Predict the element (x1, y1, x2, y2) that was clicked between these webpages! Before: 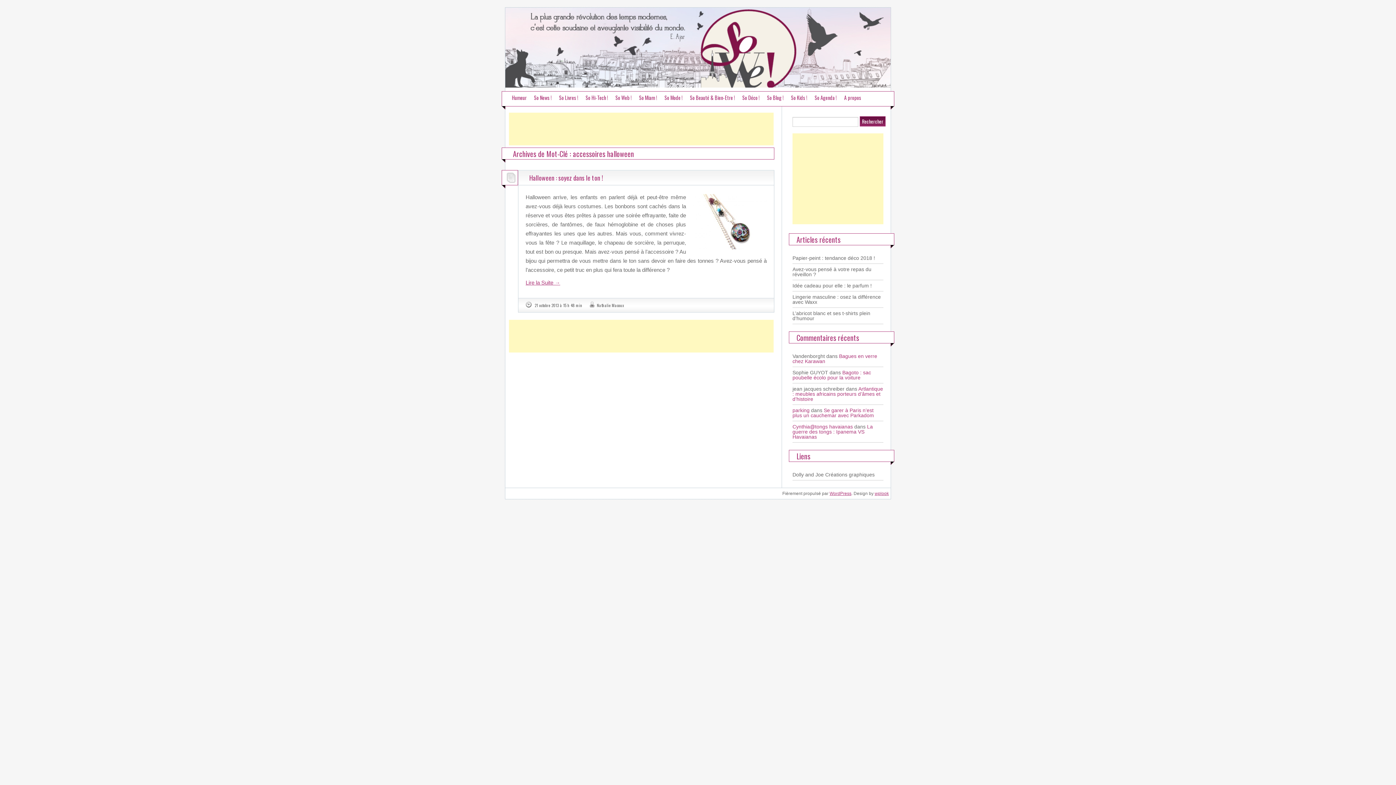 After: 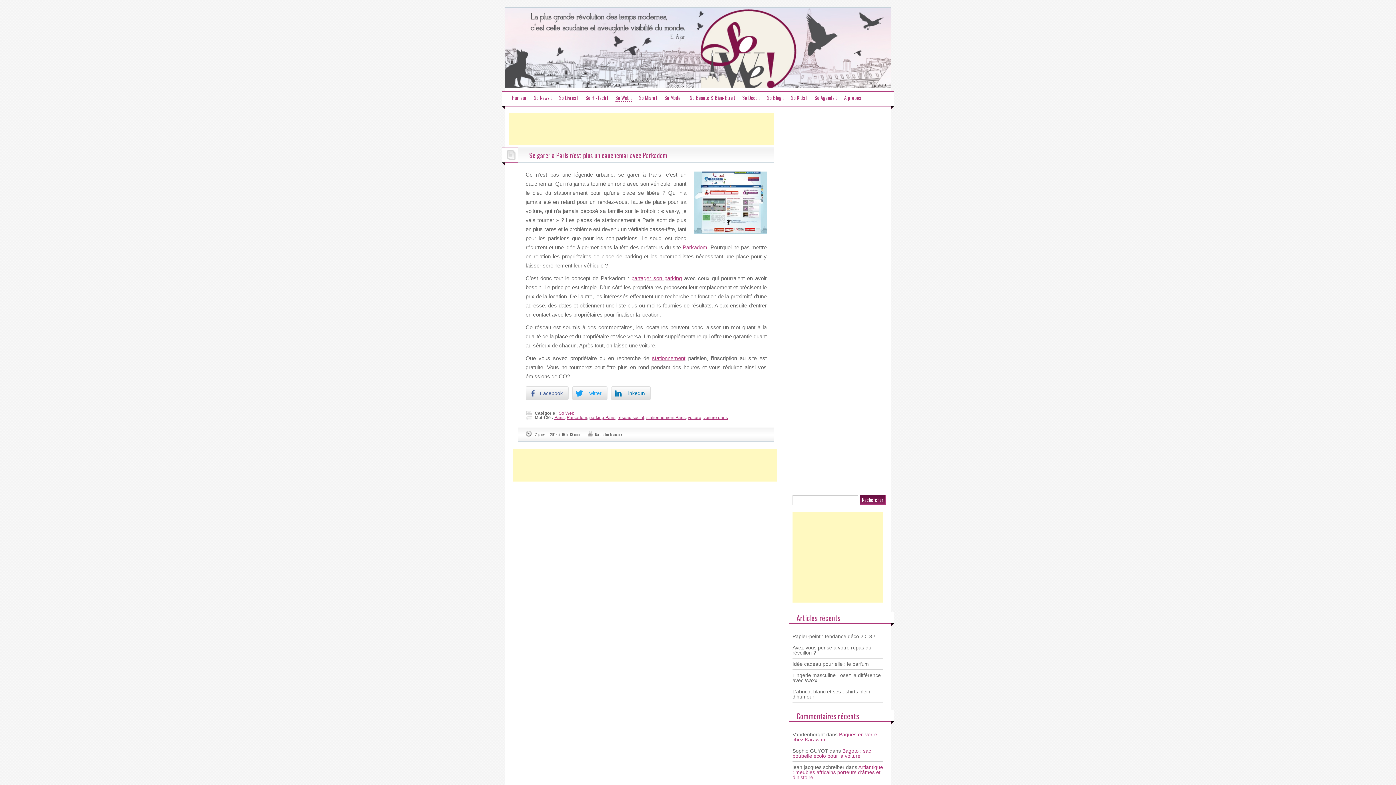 Action: bbox: (792, 407, 874, 418) label: Se garer à Paris n’est plus un cauchemar avec Parkadom